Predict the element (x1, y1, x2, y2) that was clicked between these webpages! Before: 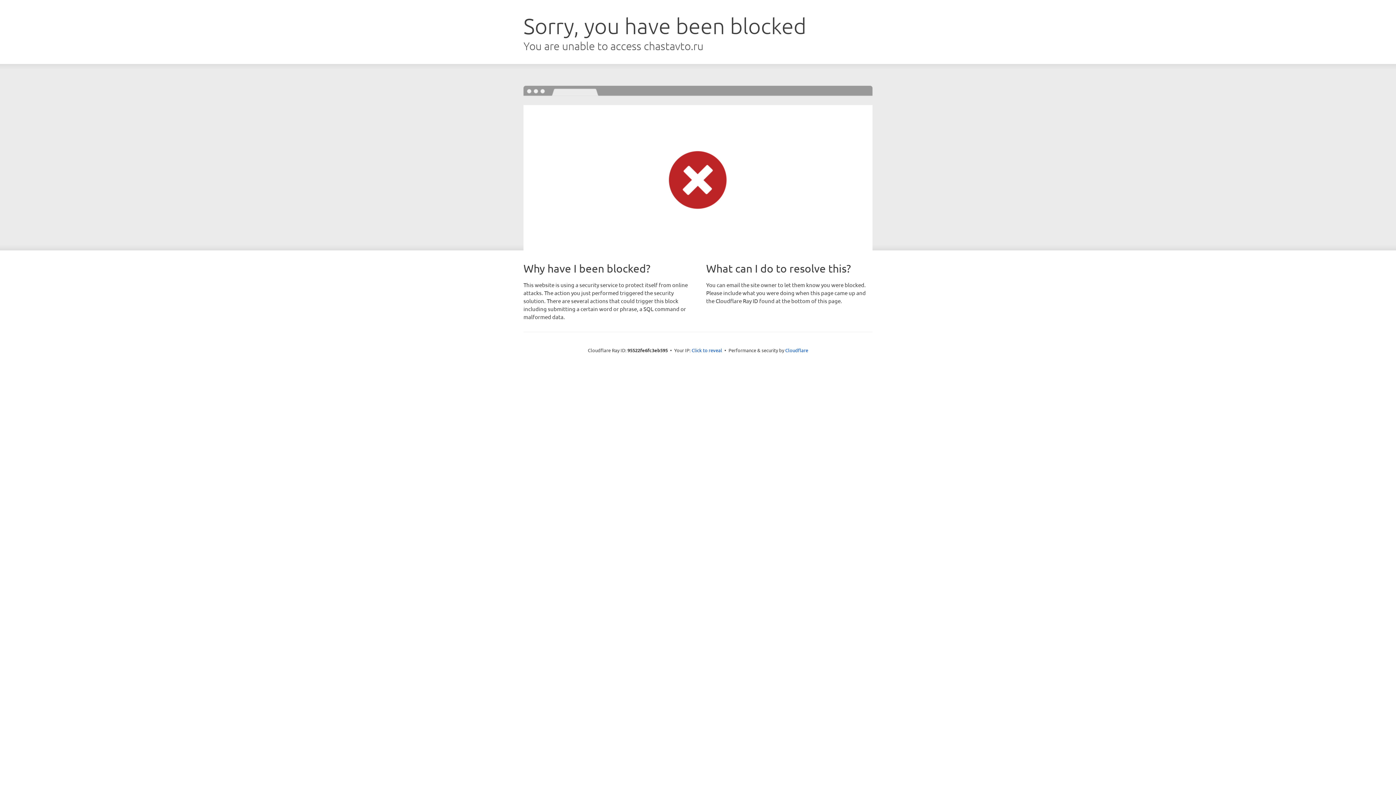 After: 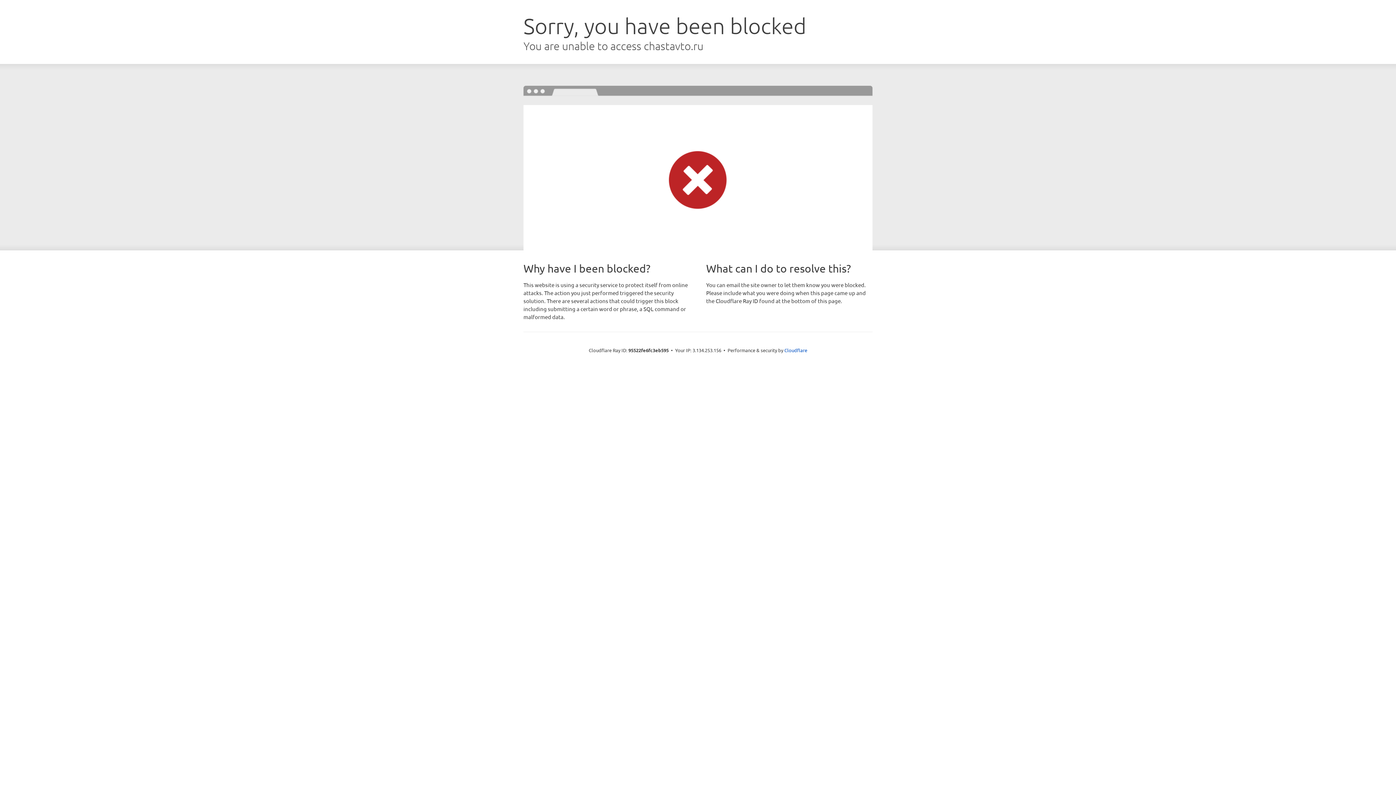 Action: label: Click to reveal bbox: (691, 346, 722, 353)